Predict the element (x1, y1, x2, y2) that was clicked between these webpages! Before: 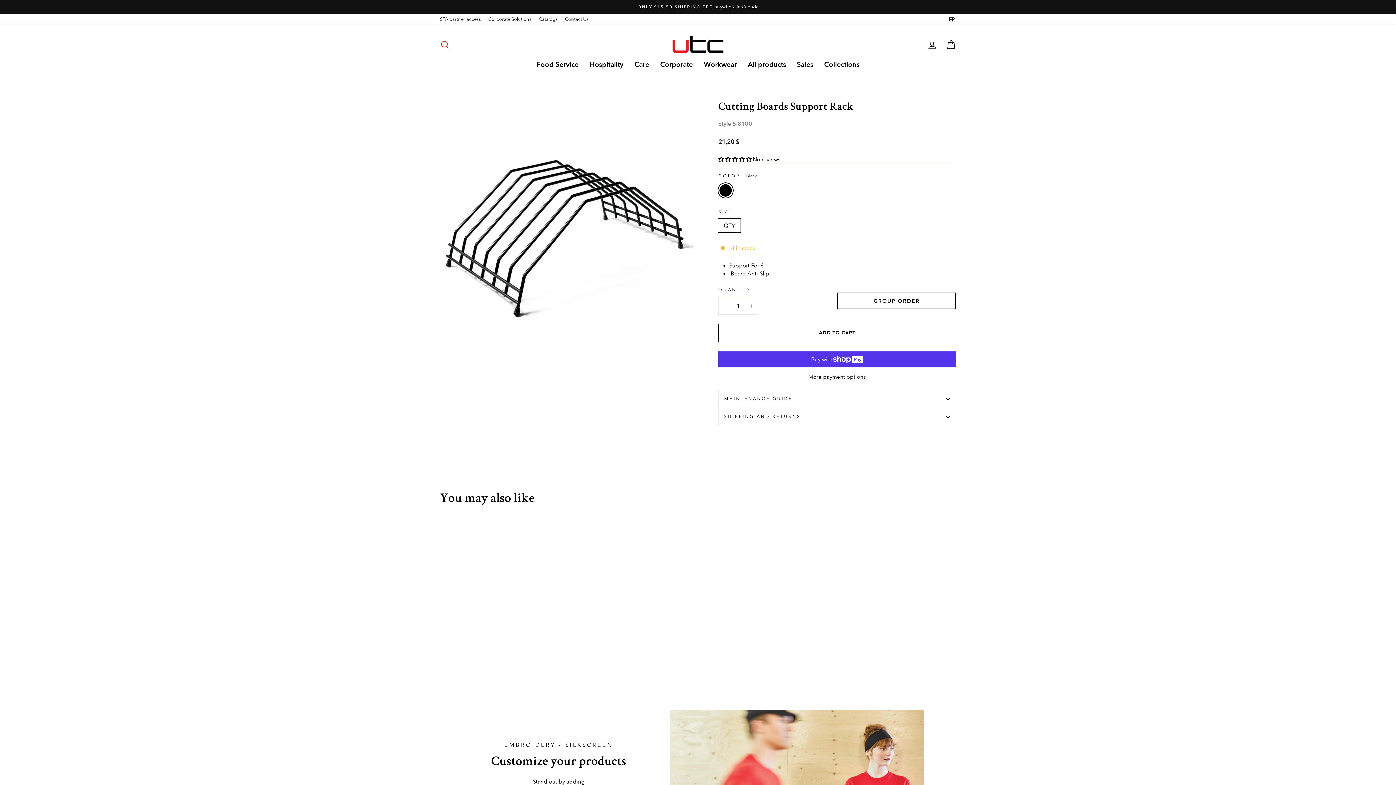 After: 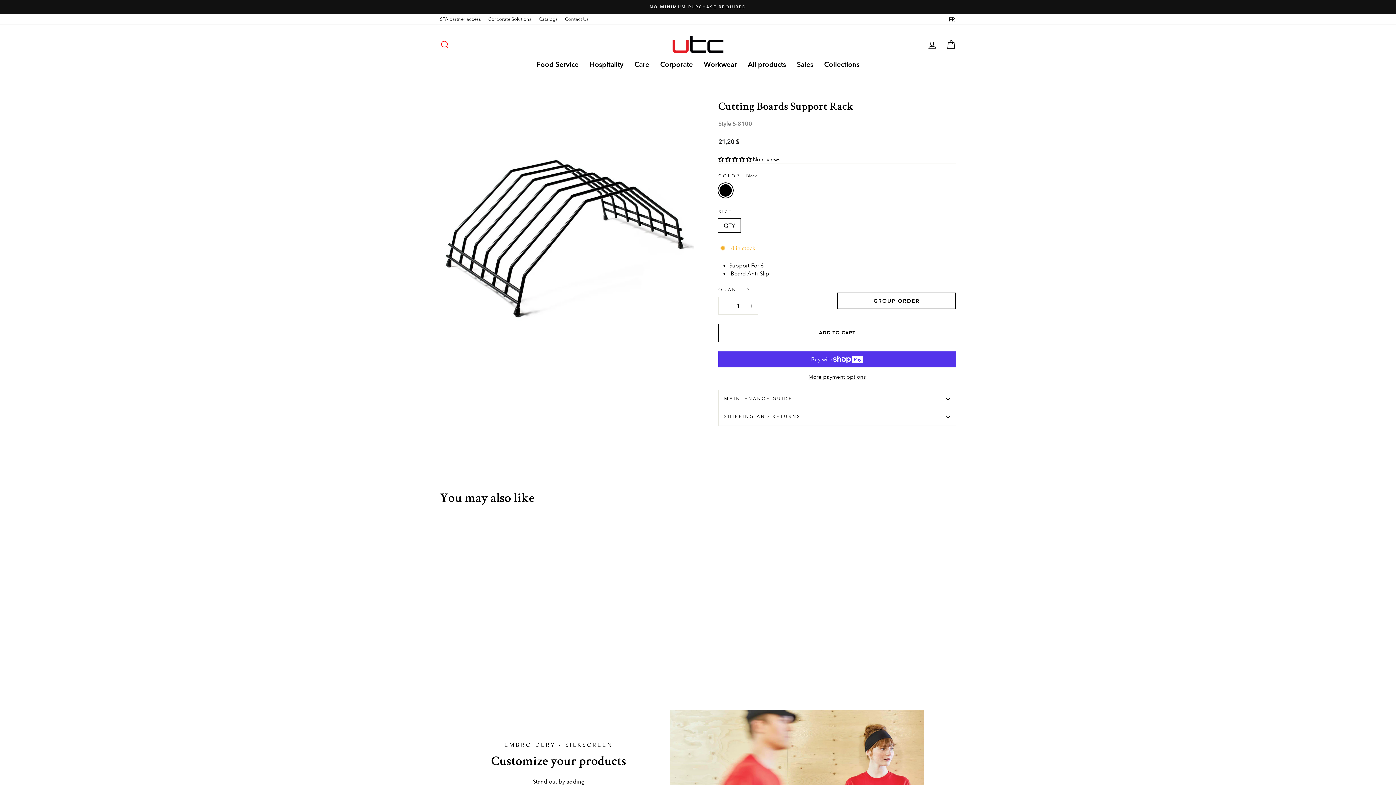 Action: label: 0.00 stars bbox: (718, 156, 753, 162)